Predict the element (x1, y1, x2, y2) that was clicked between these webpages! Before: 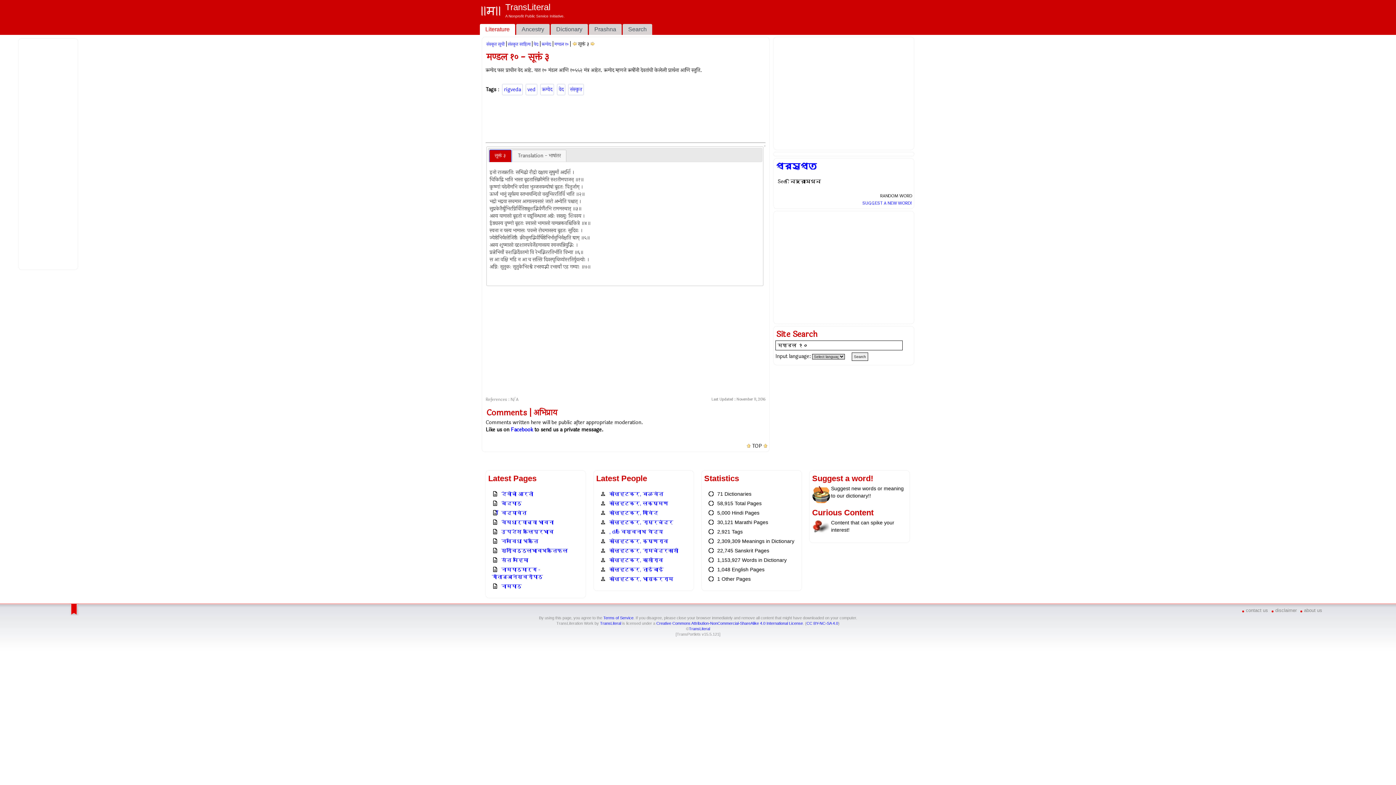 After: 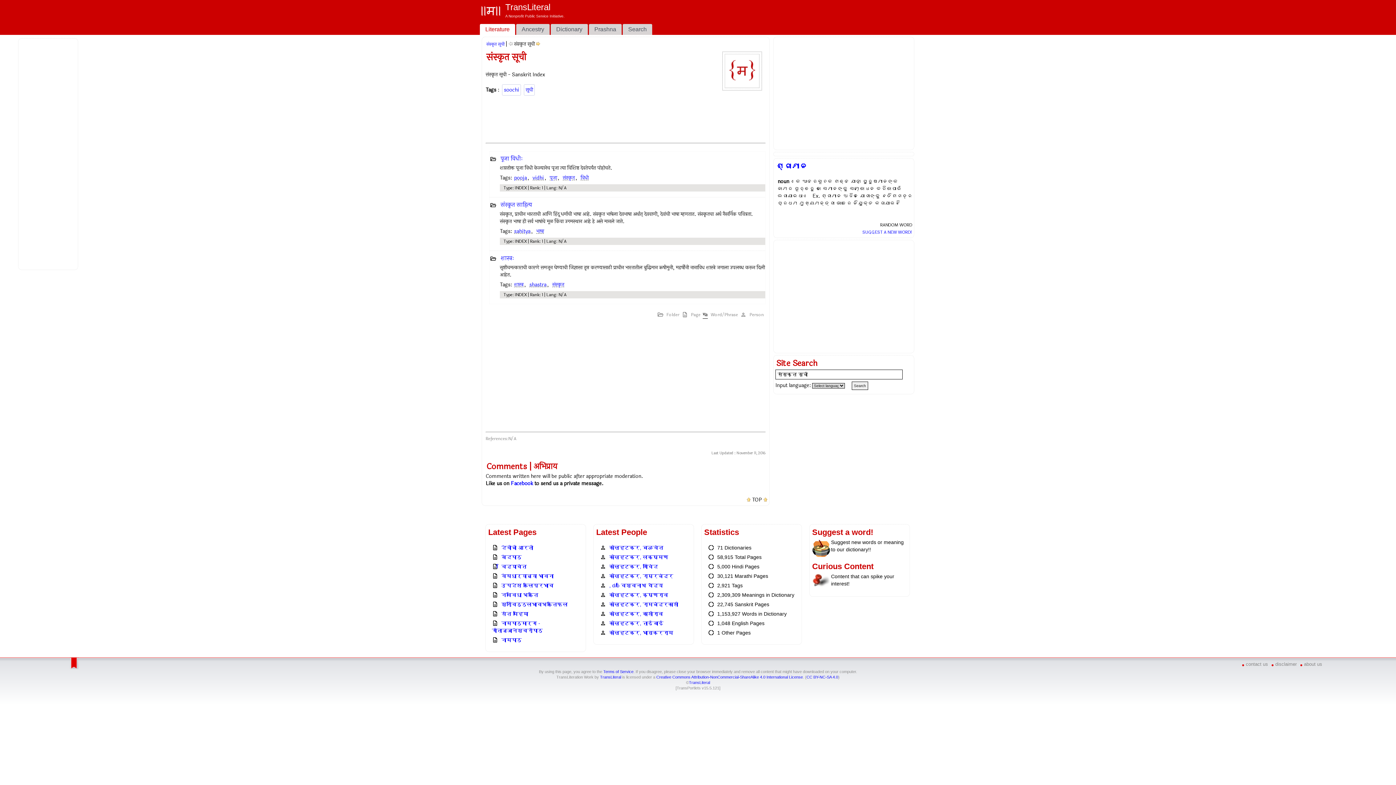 Action: label: संस्कृत सूची bbox: (486, 41, 505, 47)